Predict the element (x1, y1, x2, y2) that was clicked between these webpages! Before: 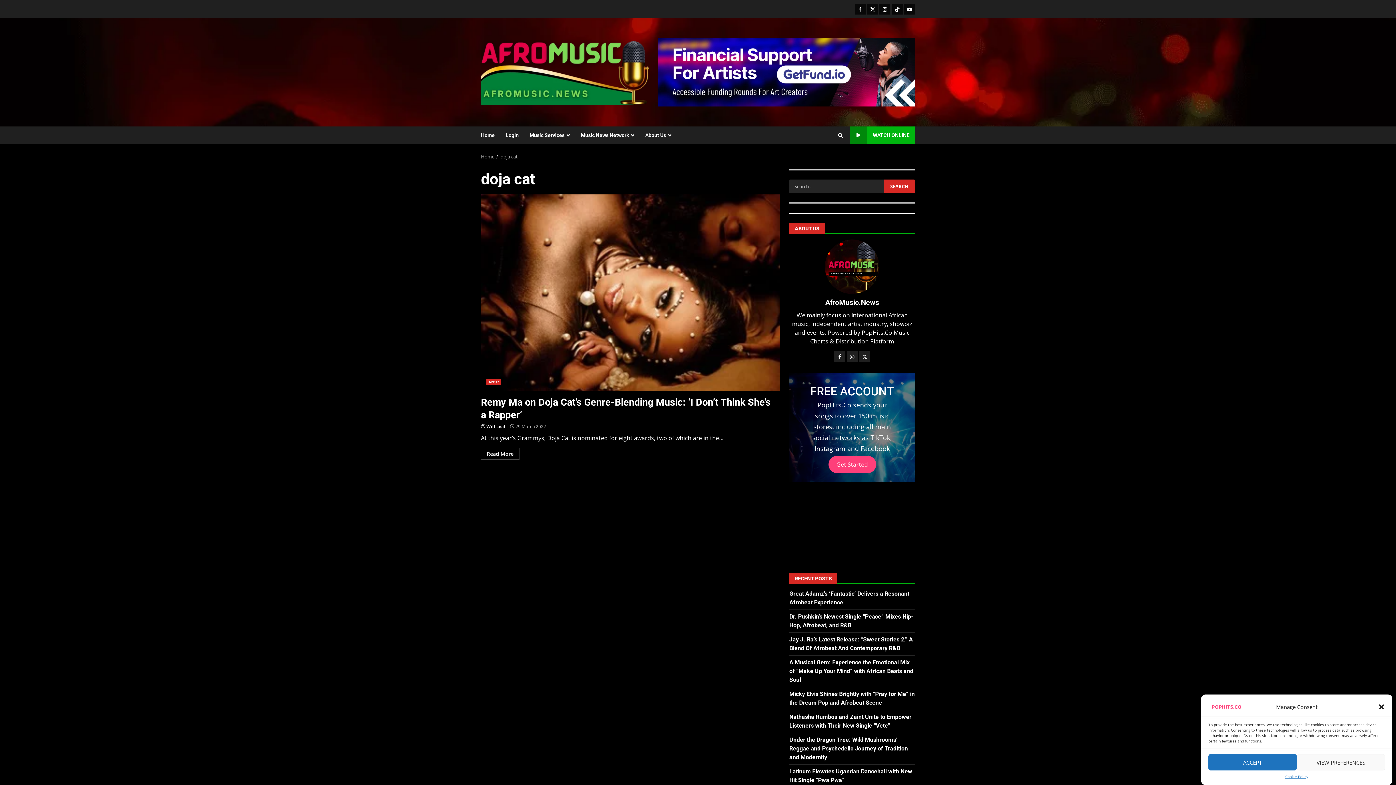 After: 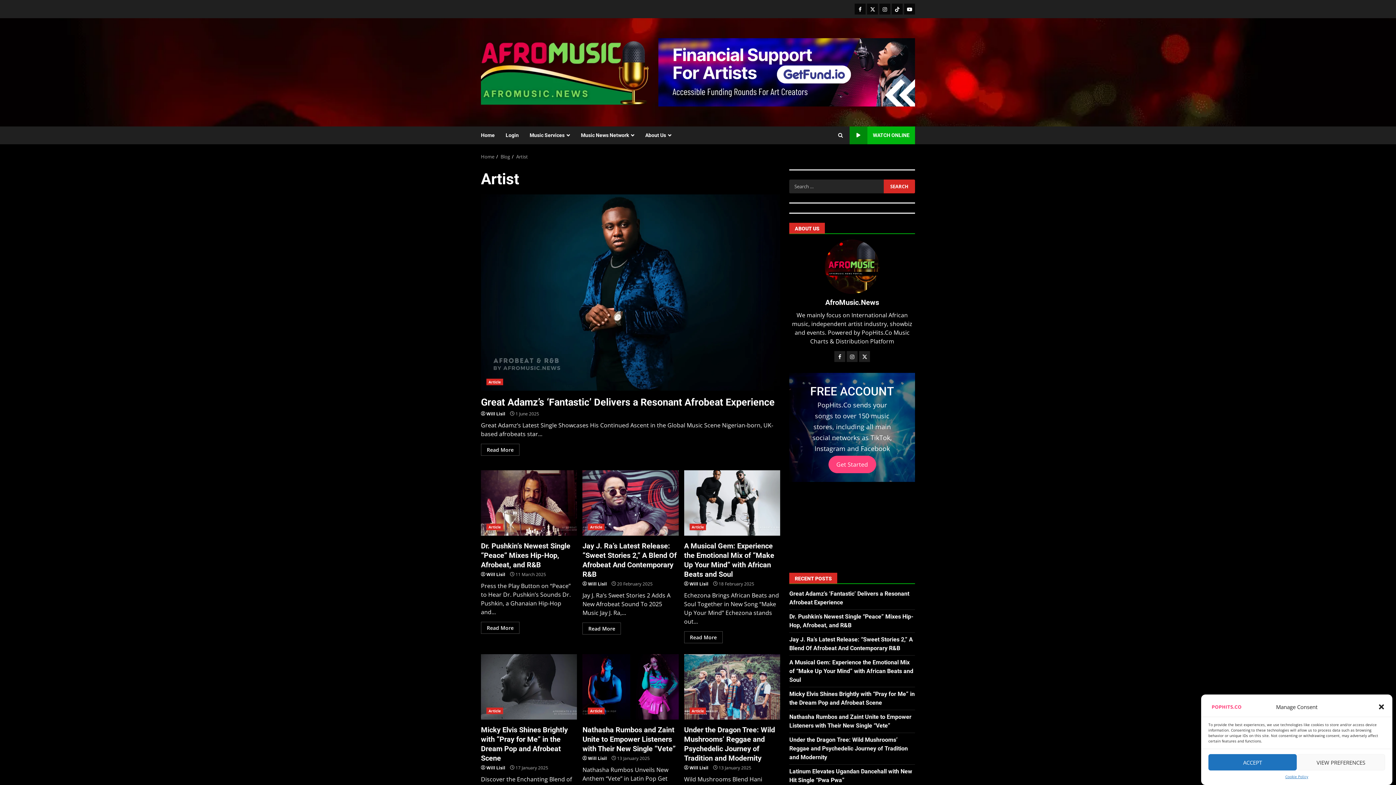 Action: bbox: (486, 379, 501, 385) label: Artist